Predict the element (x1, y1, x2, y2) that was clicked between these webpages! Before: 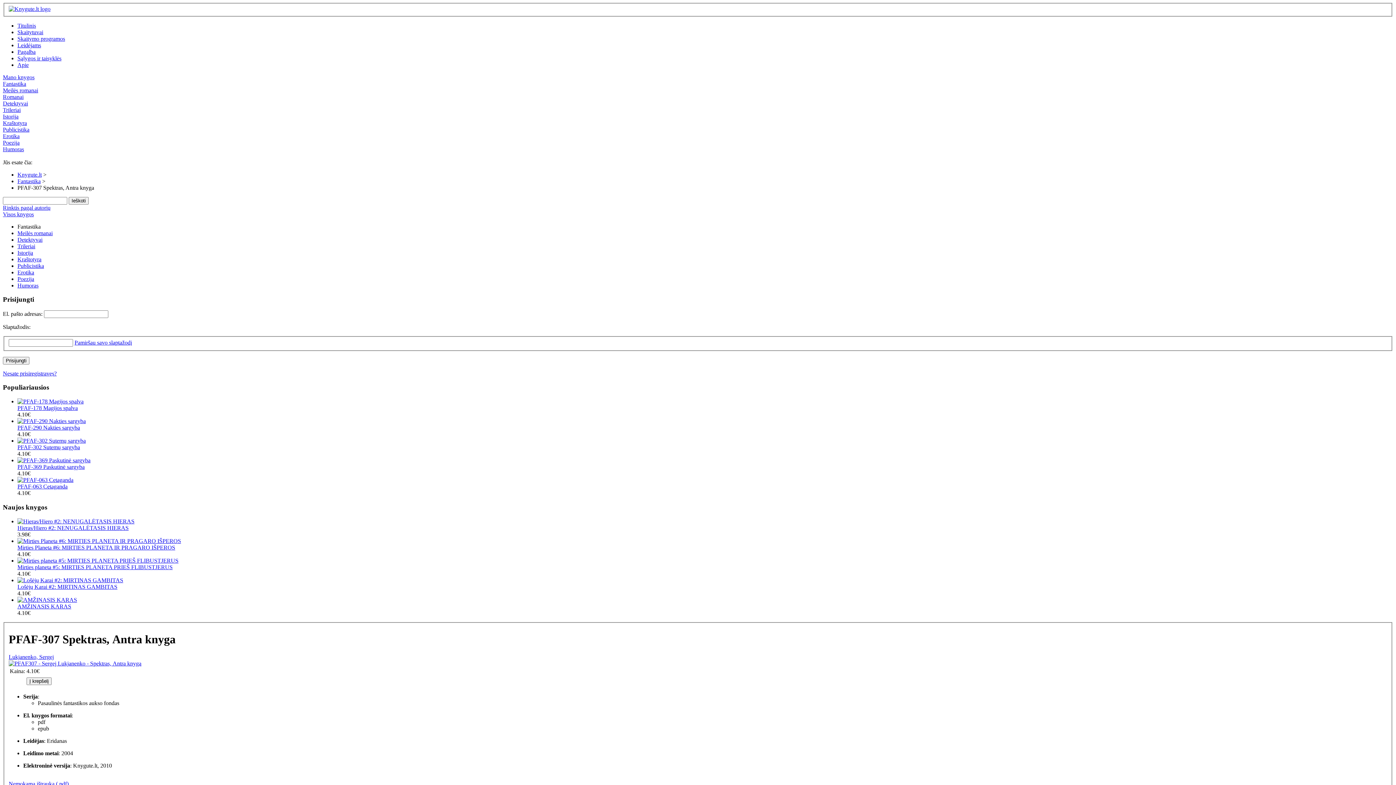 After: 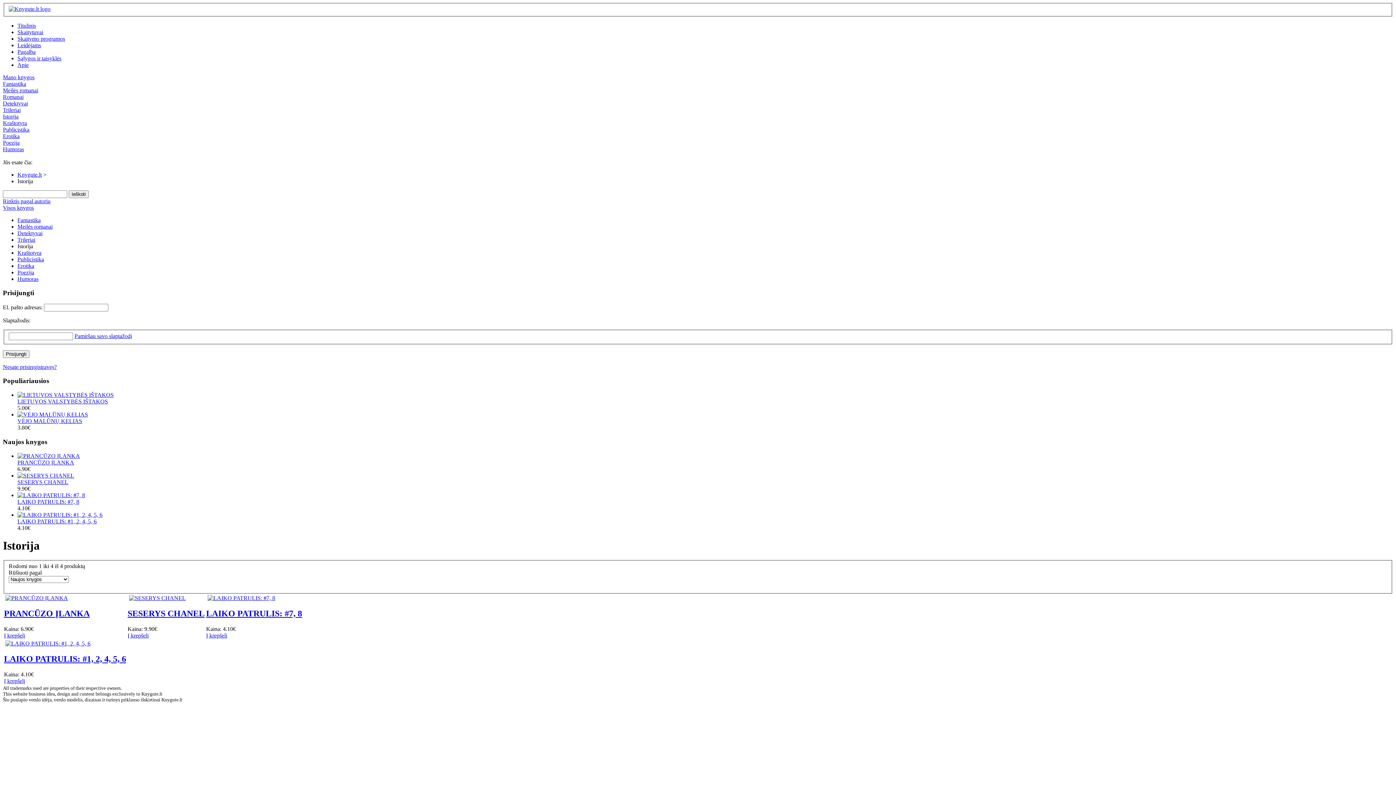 Action: label: Istorija bbox: (2, 113, 18, 119)